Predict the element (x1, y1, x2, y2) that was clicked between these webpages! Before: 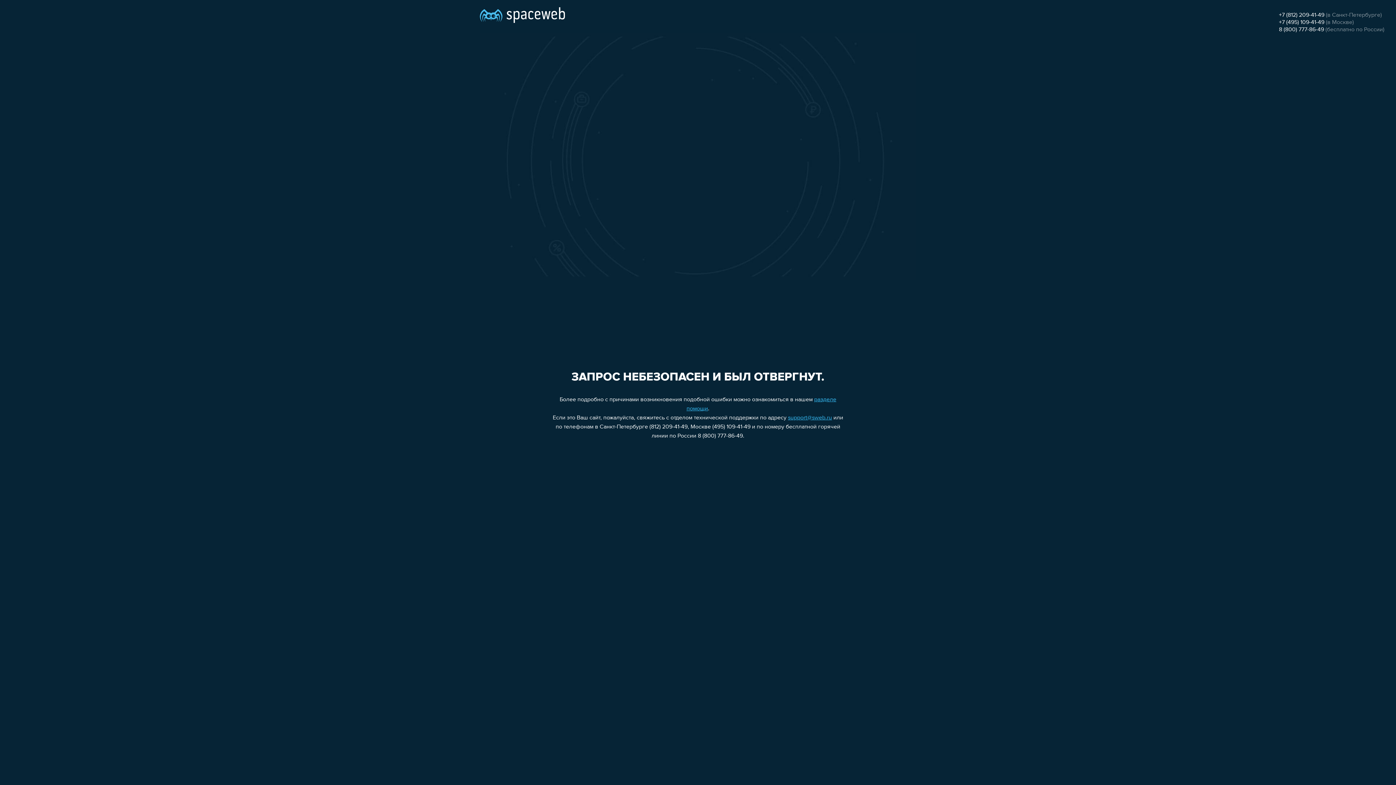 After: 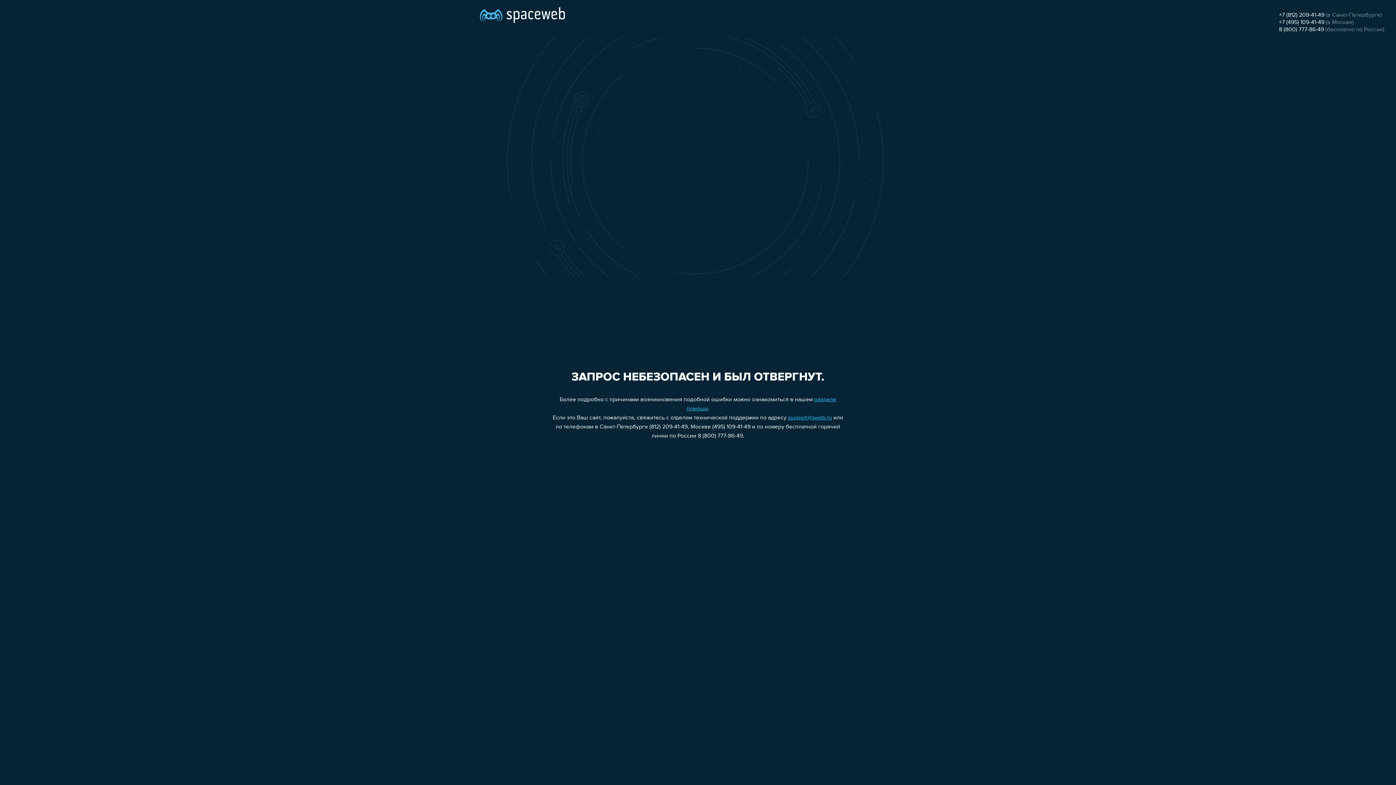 Action: label: support@sweb.ru bbox: (788, 415, 832, 421)